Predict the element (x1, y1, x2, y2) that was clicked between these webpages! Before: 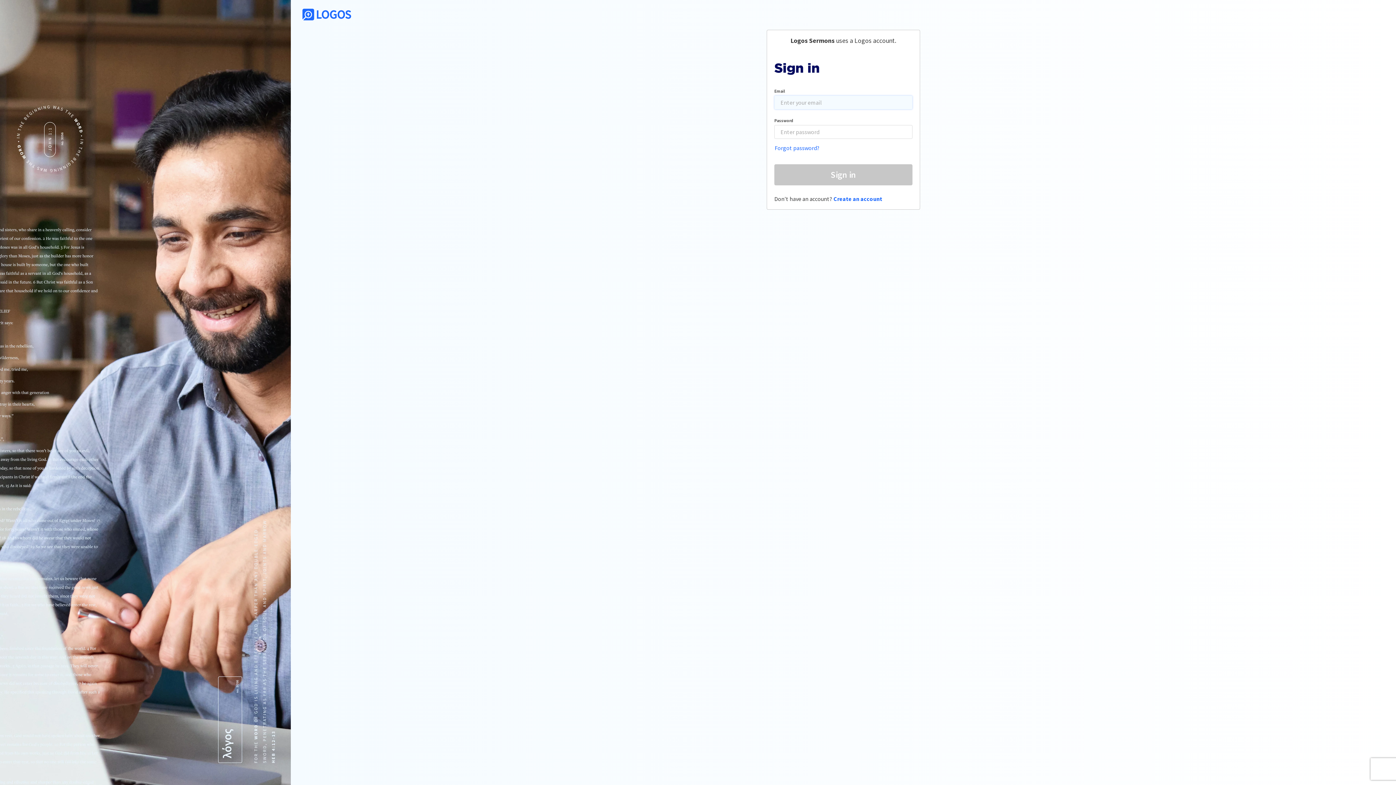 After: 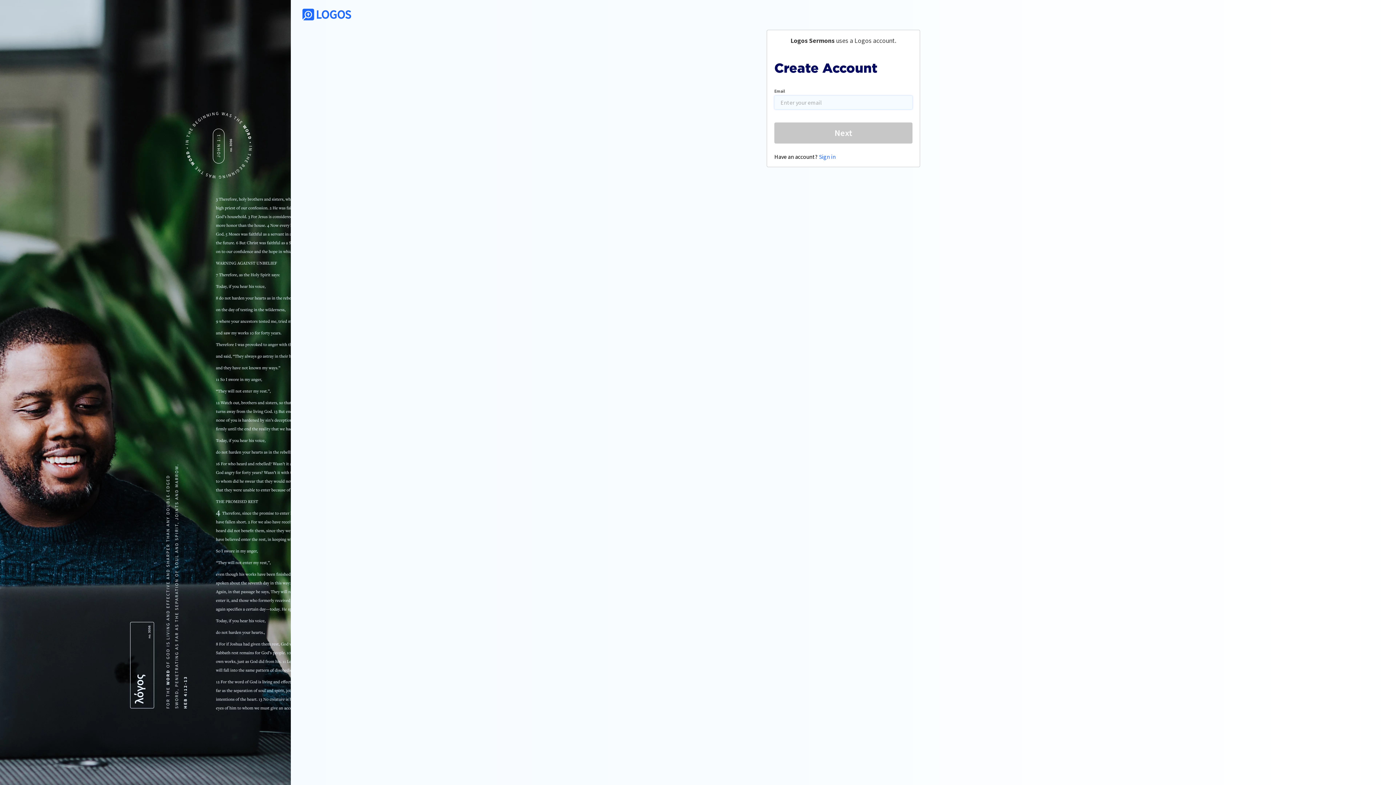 Action: bbox: (833, 195, 882, 202) label: Create an account